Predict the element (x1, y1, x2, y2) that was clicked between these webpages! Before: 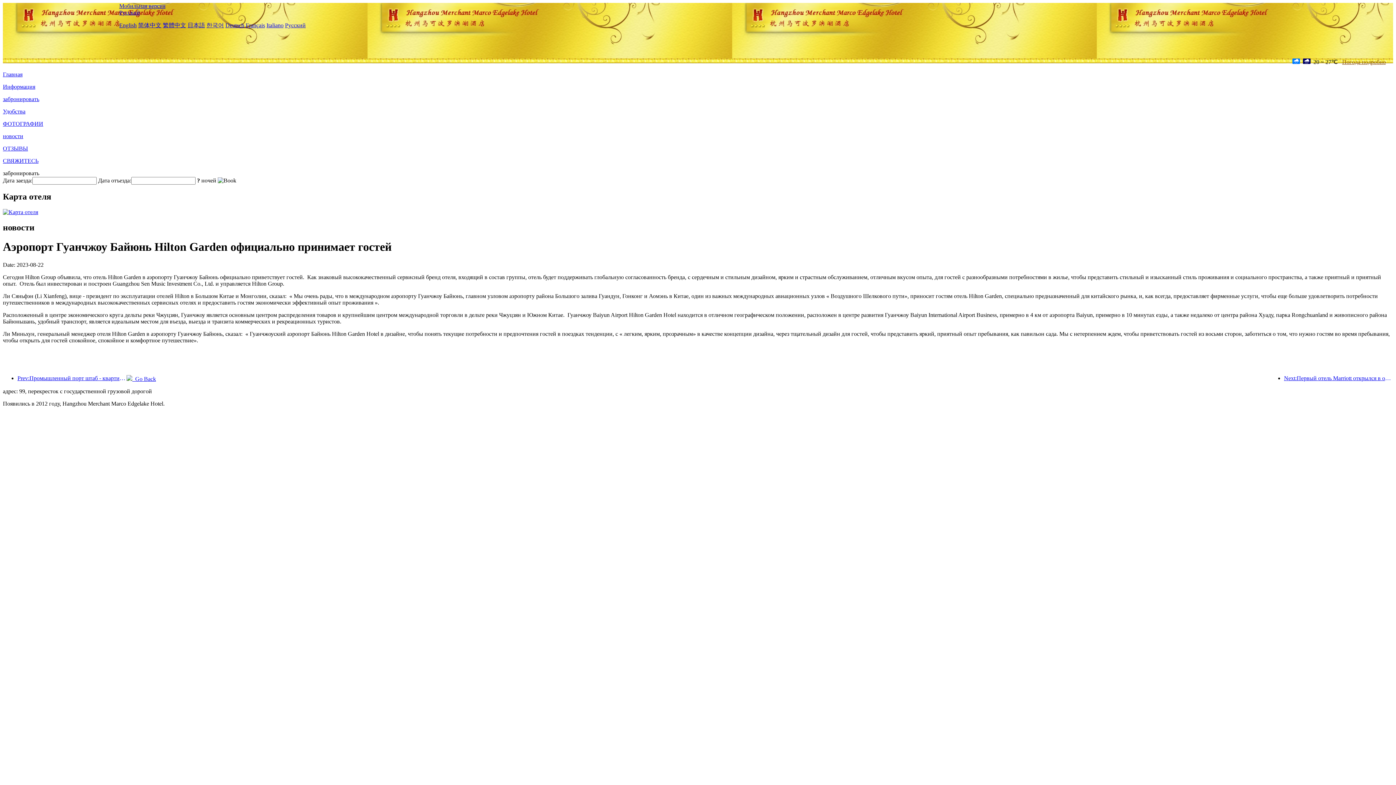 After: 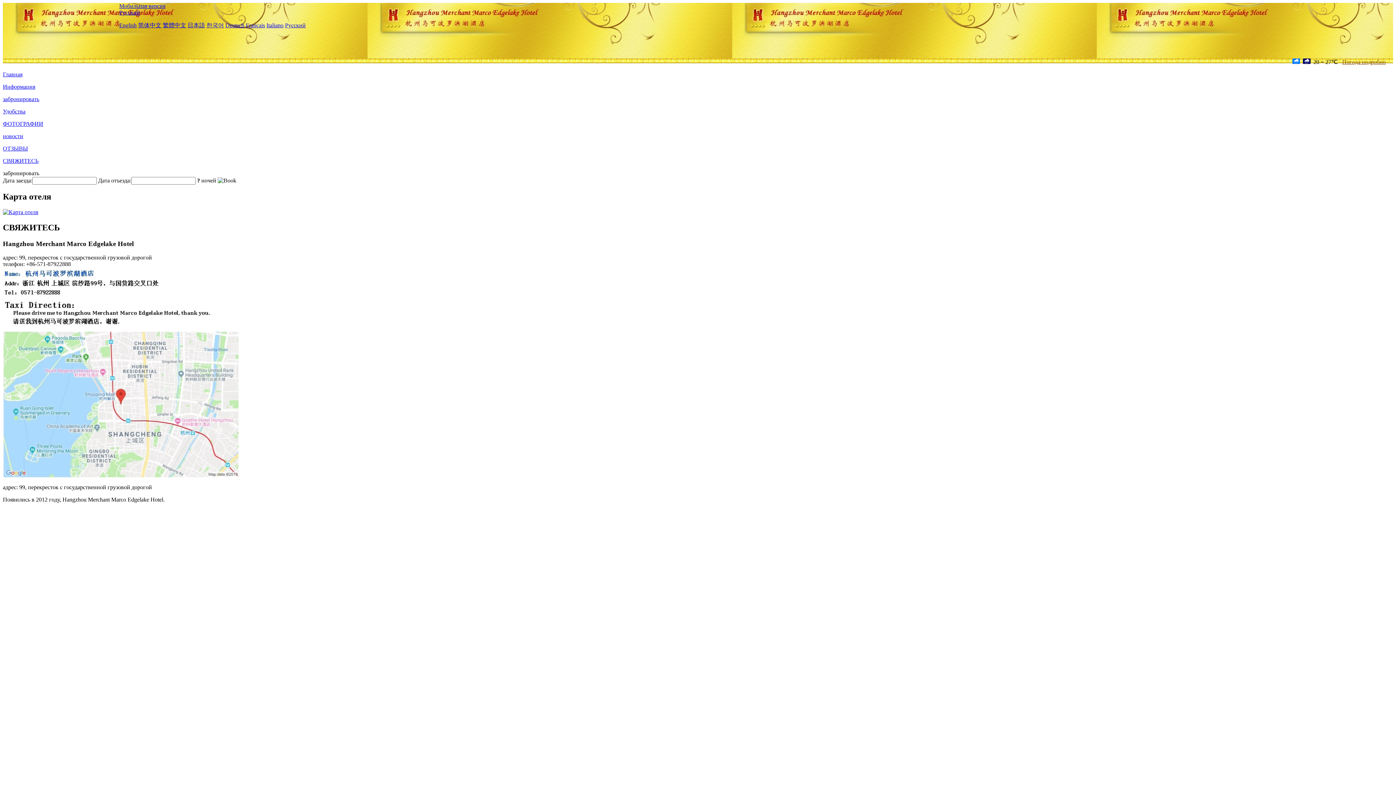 Action: bbox: (2, 157, 38, 164) label: СВЯЖИТЕСЬ